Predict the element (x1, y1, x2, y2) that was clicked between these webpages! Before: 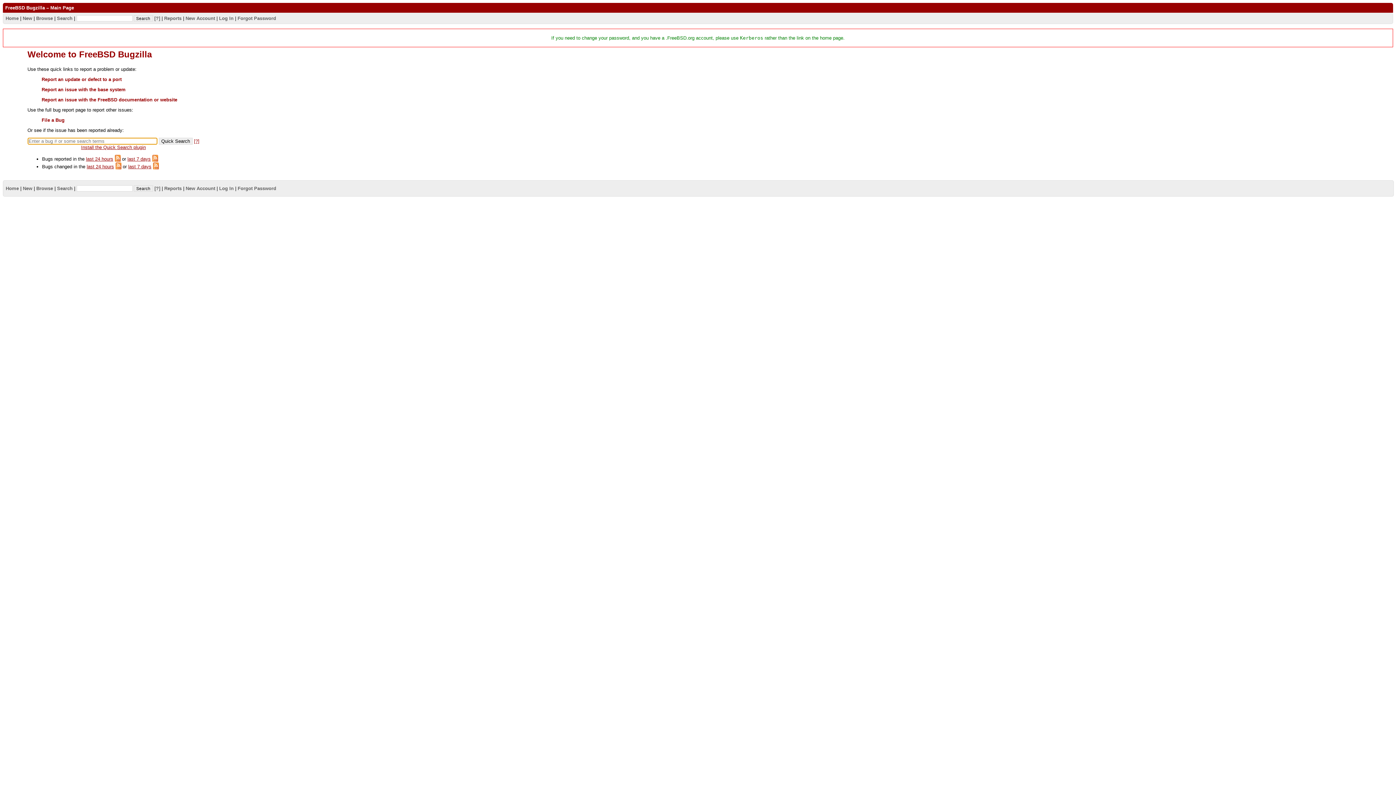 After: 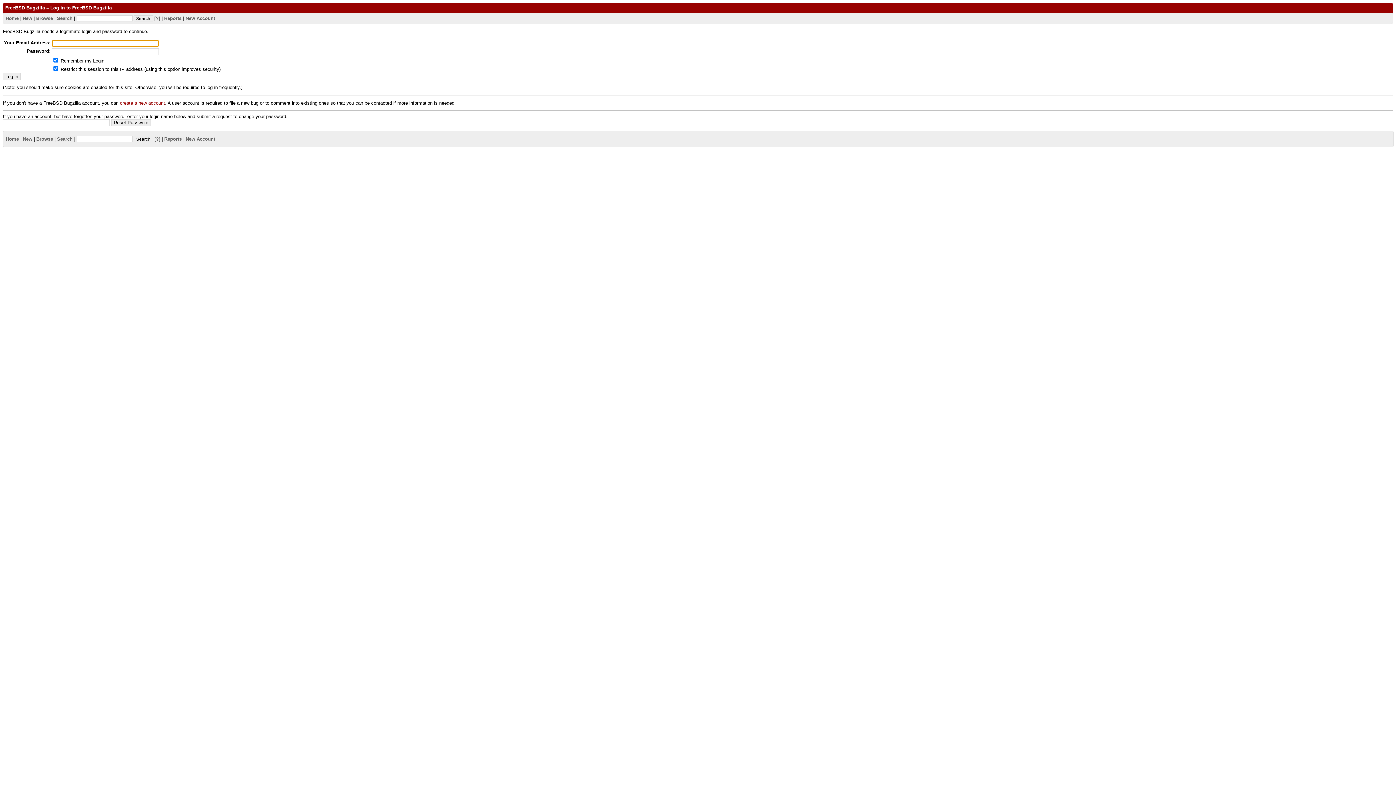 Action: label: File a Bug bbox: (41, 117, 64, 123)